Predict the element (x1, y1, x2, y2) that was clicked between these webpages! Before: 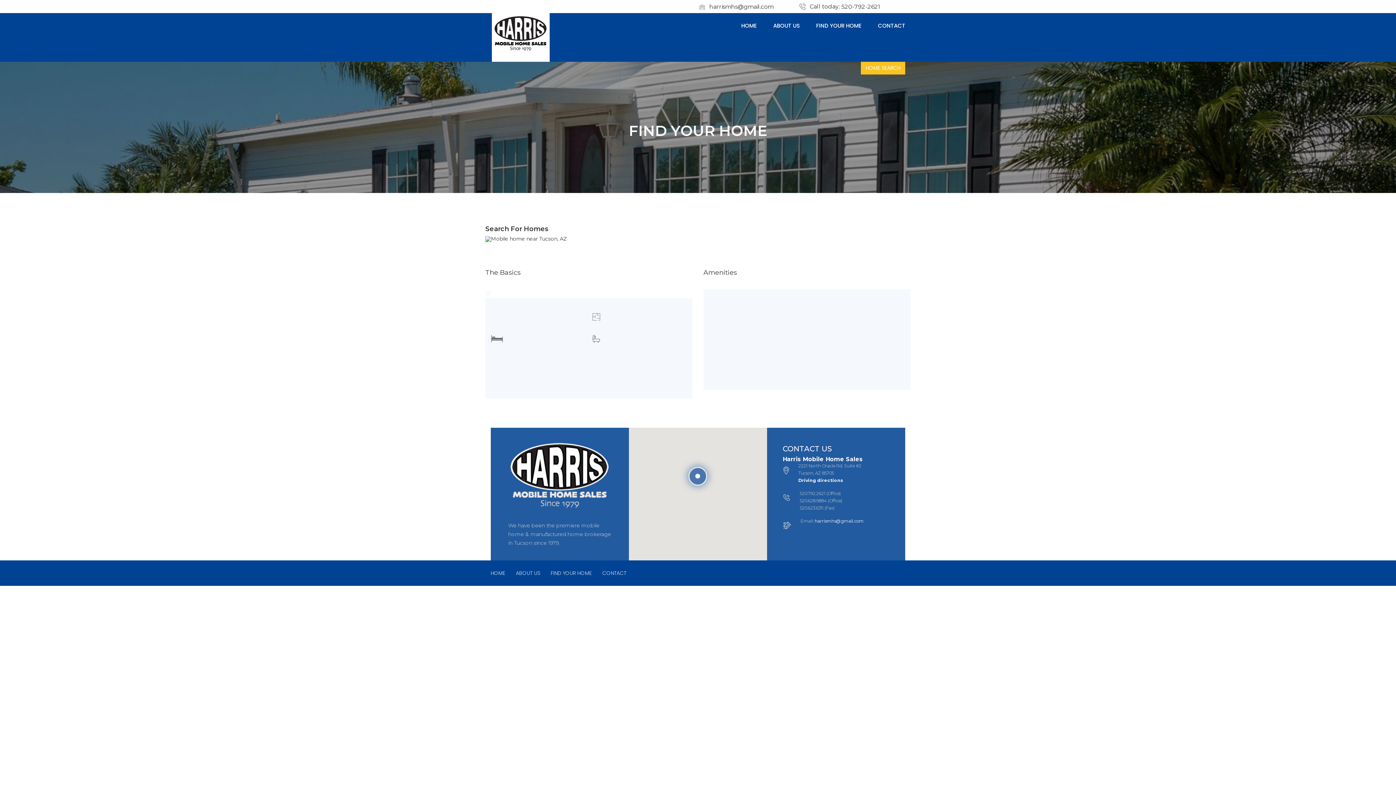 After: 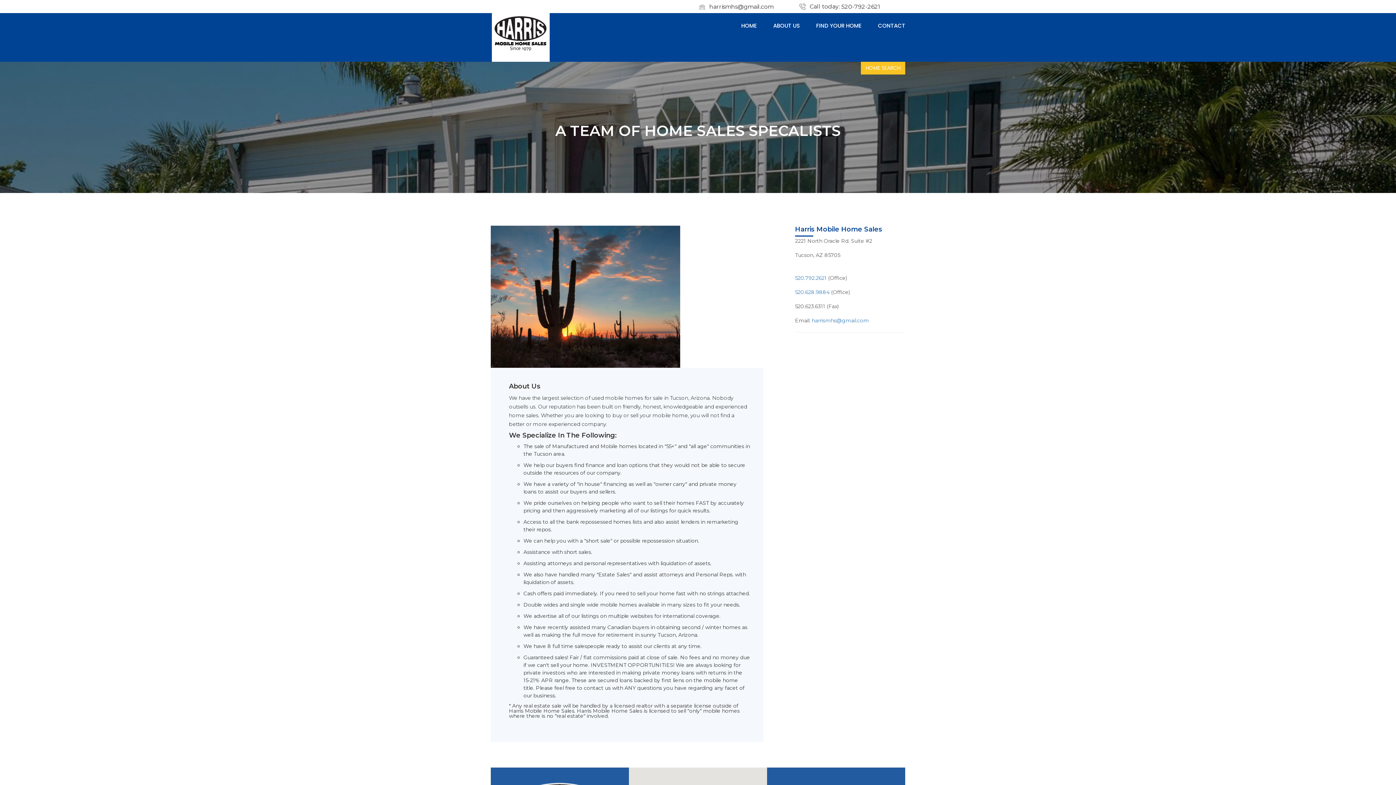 Action: bbox: (516, 560, 540, 586) label: ABOUT US